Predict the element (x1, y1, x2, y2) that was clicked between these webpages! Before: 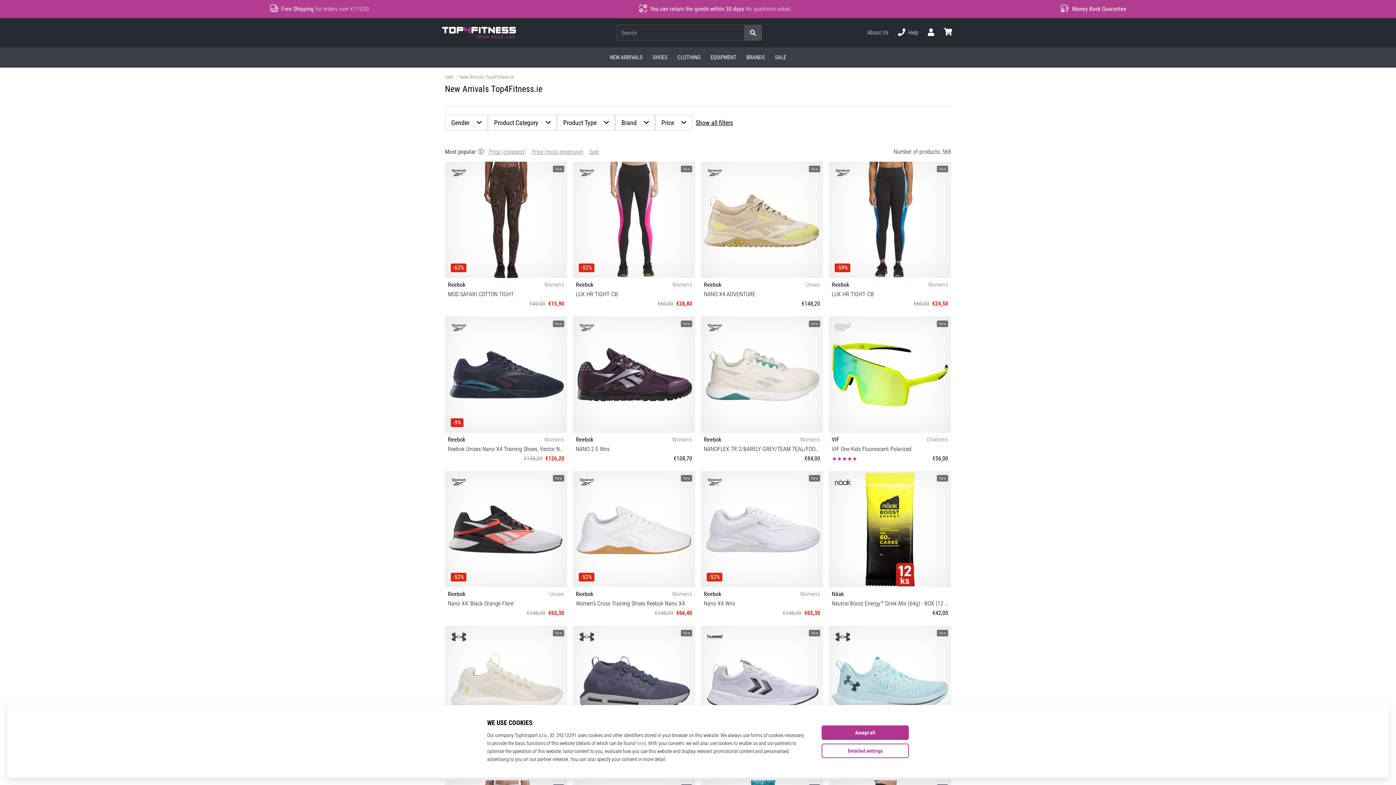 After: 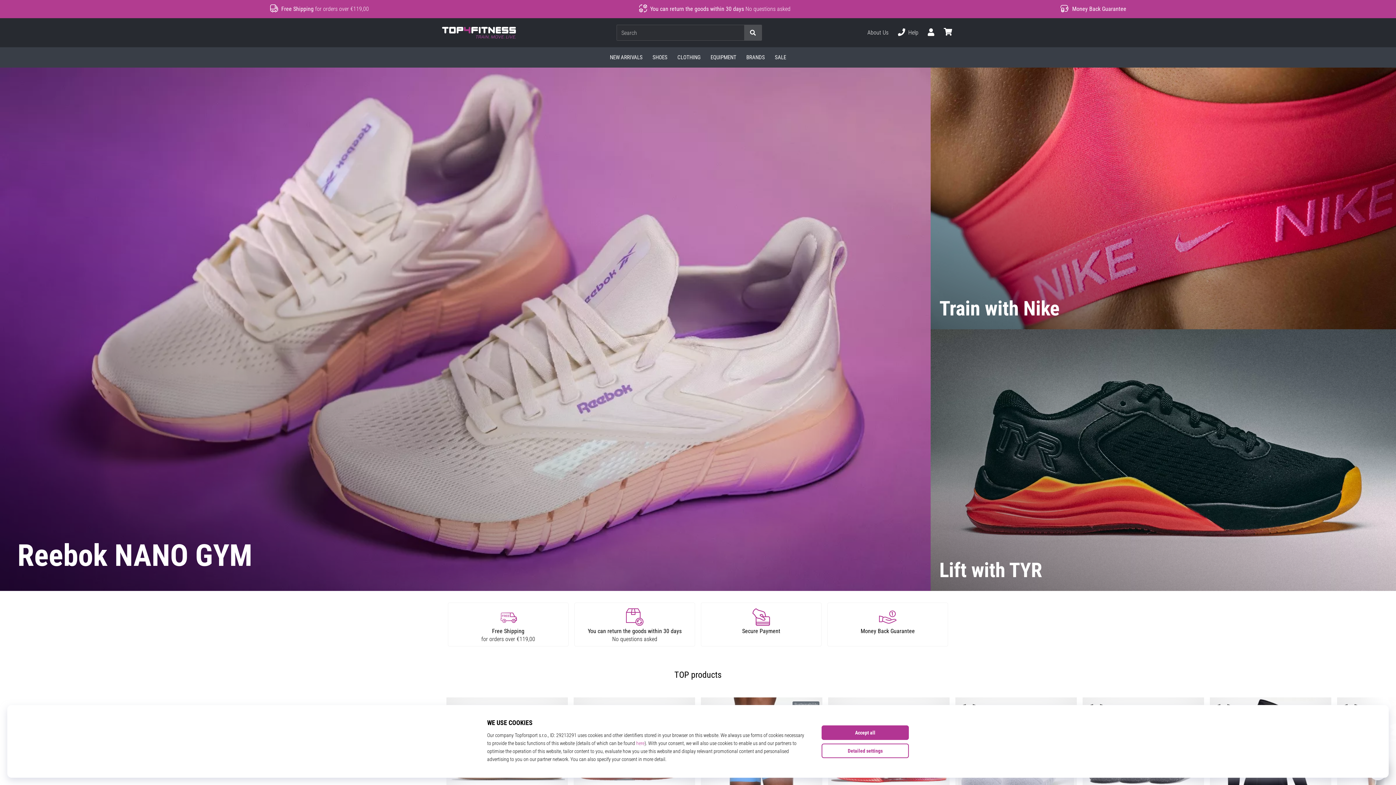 Action: label: Top4Fitness.ie bbox: (442, 26, 516, 38)